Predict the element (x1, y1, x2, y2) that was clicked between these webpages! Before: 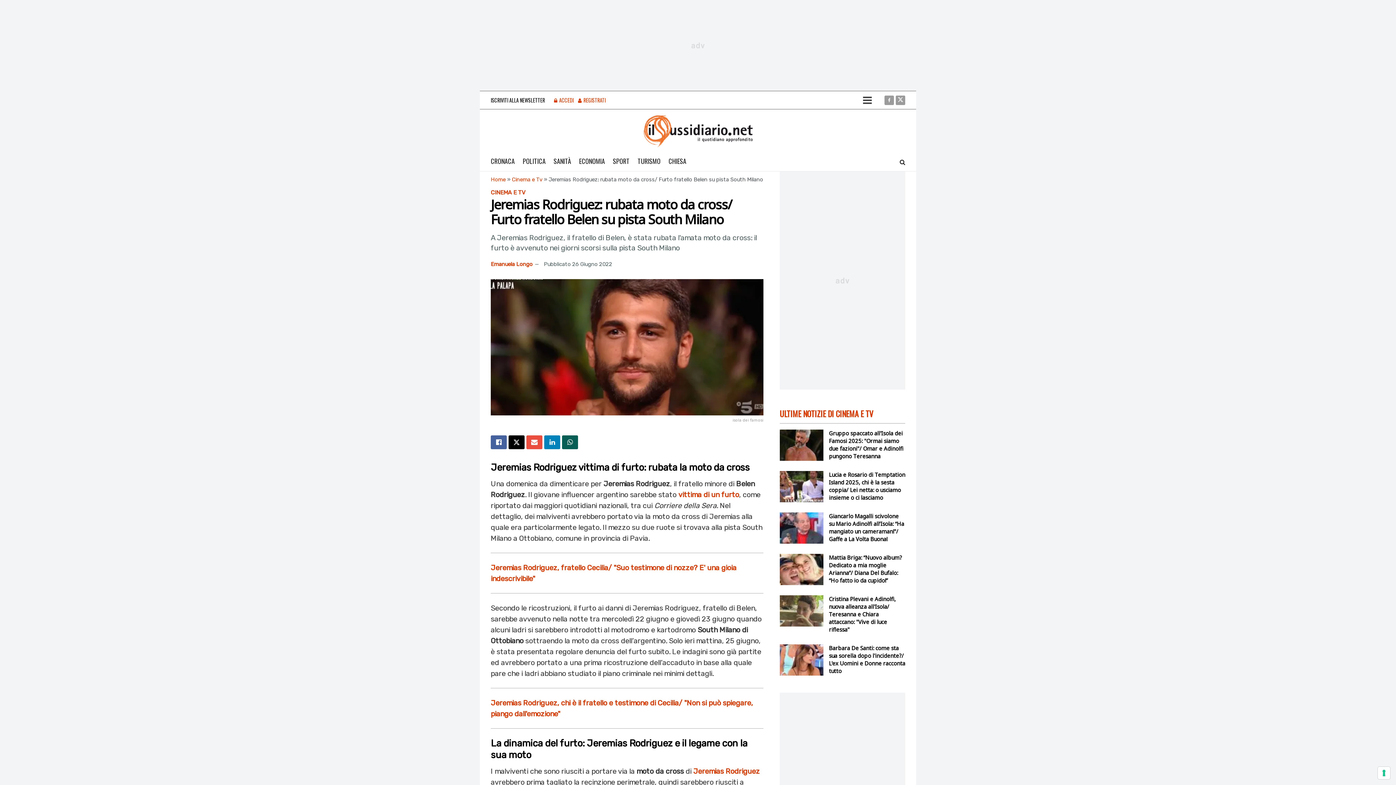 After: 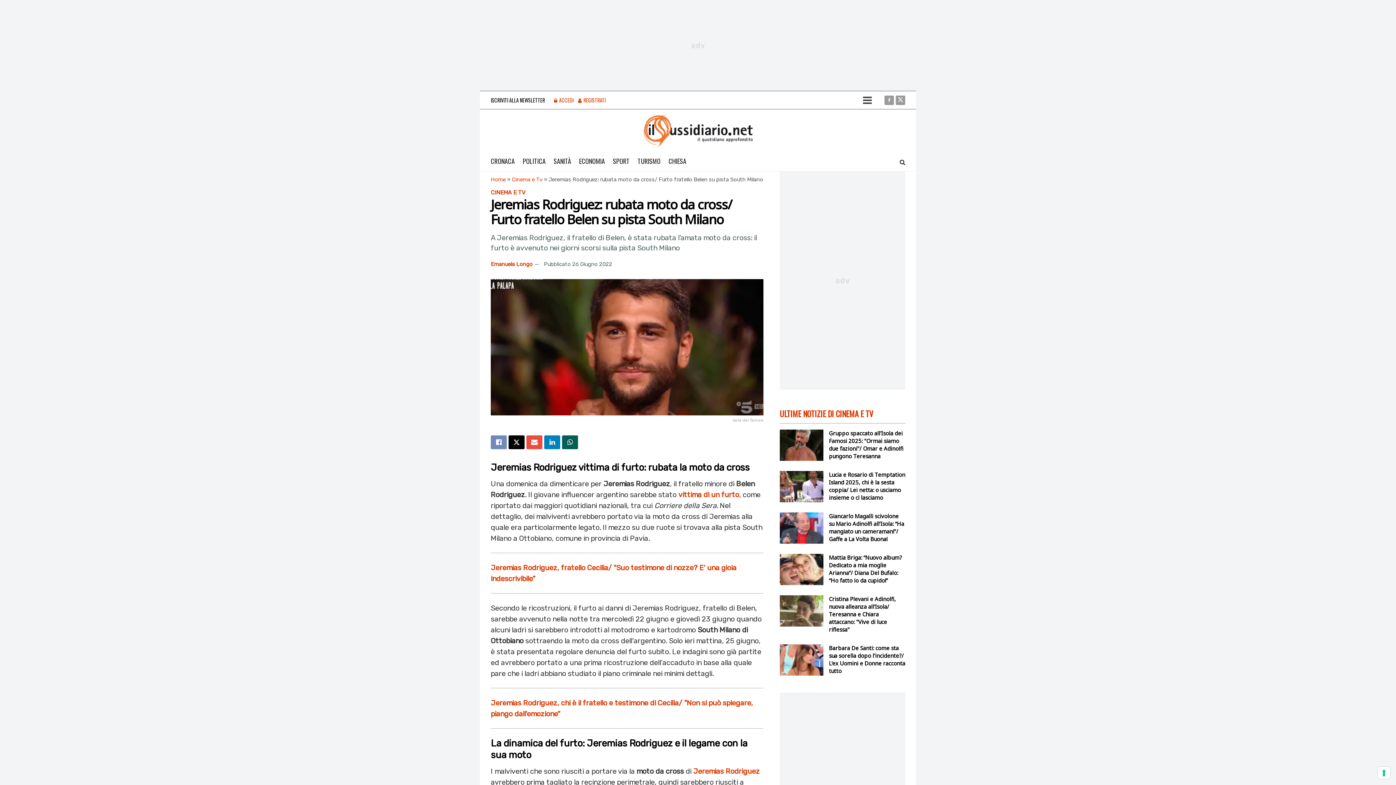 Action: bbox: (490, 435, 506, 449) label: Share on Facebook